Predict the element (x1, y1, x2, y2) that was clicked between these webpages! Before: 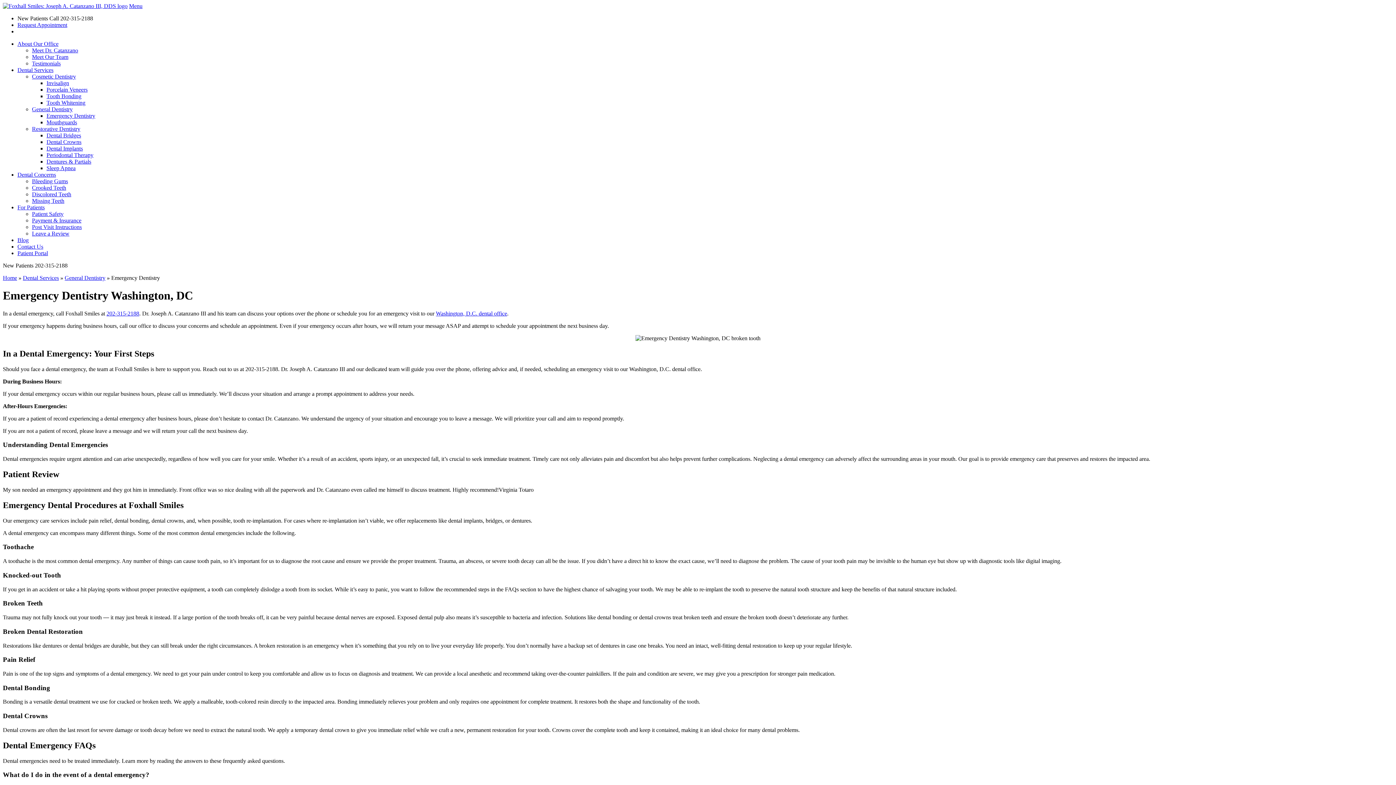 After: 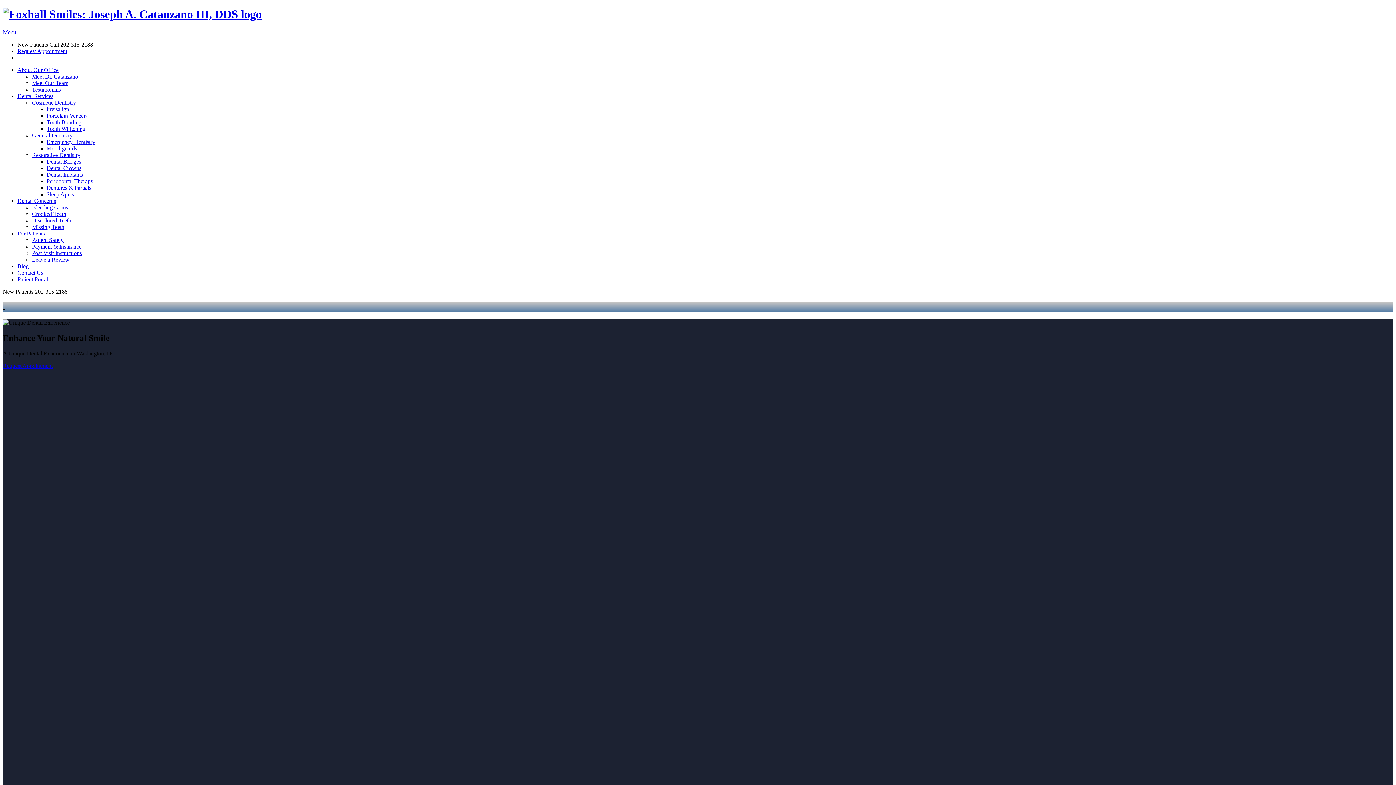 Action: label: Home bbox: (2, 274, 17, 281)